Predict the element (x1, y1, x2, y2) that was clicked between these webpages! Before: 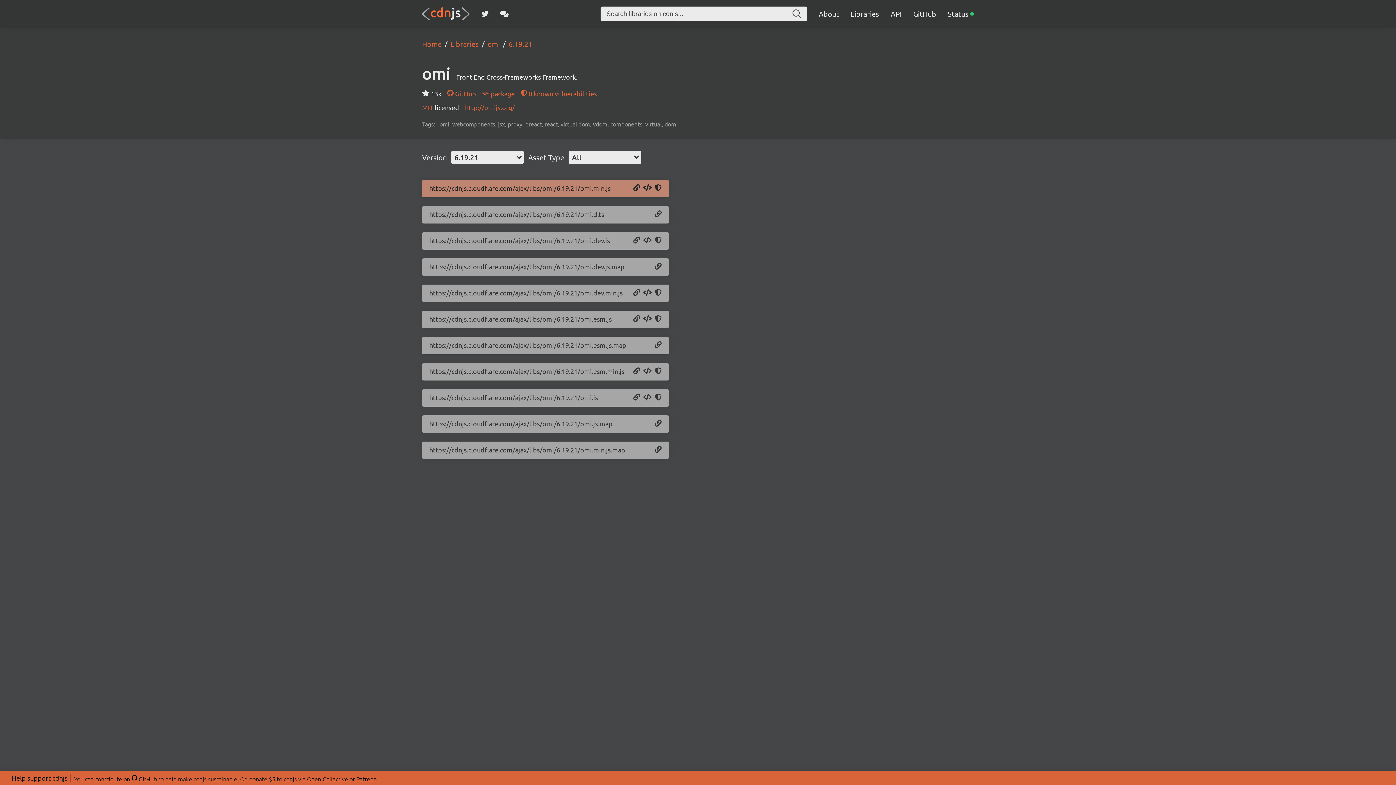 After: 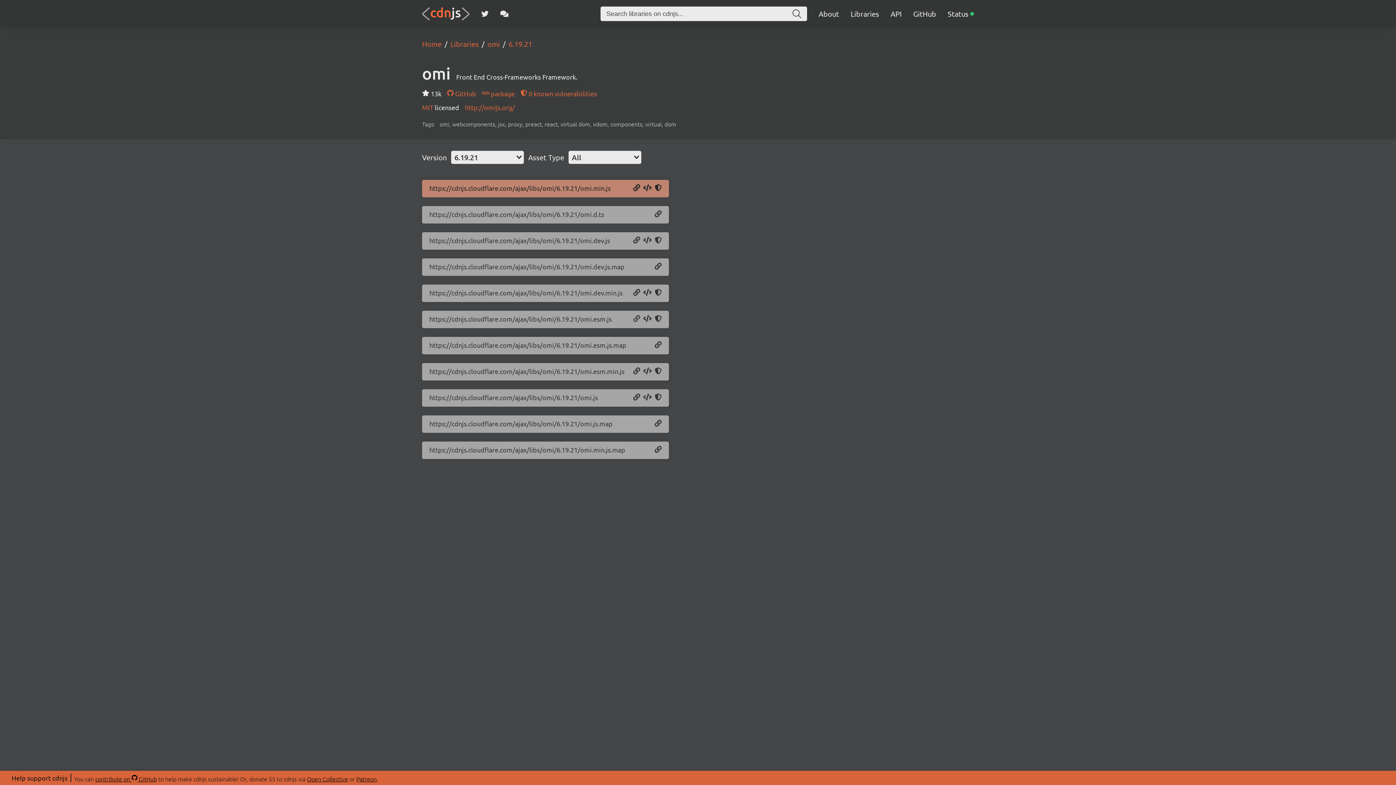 Action: label: Copy URL bbox: (633, 315, 640, 323)